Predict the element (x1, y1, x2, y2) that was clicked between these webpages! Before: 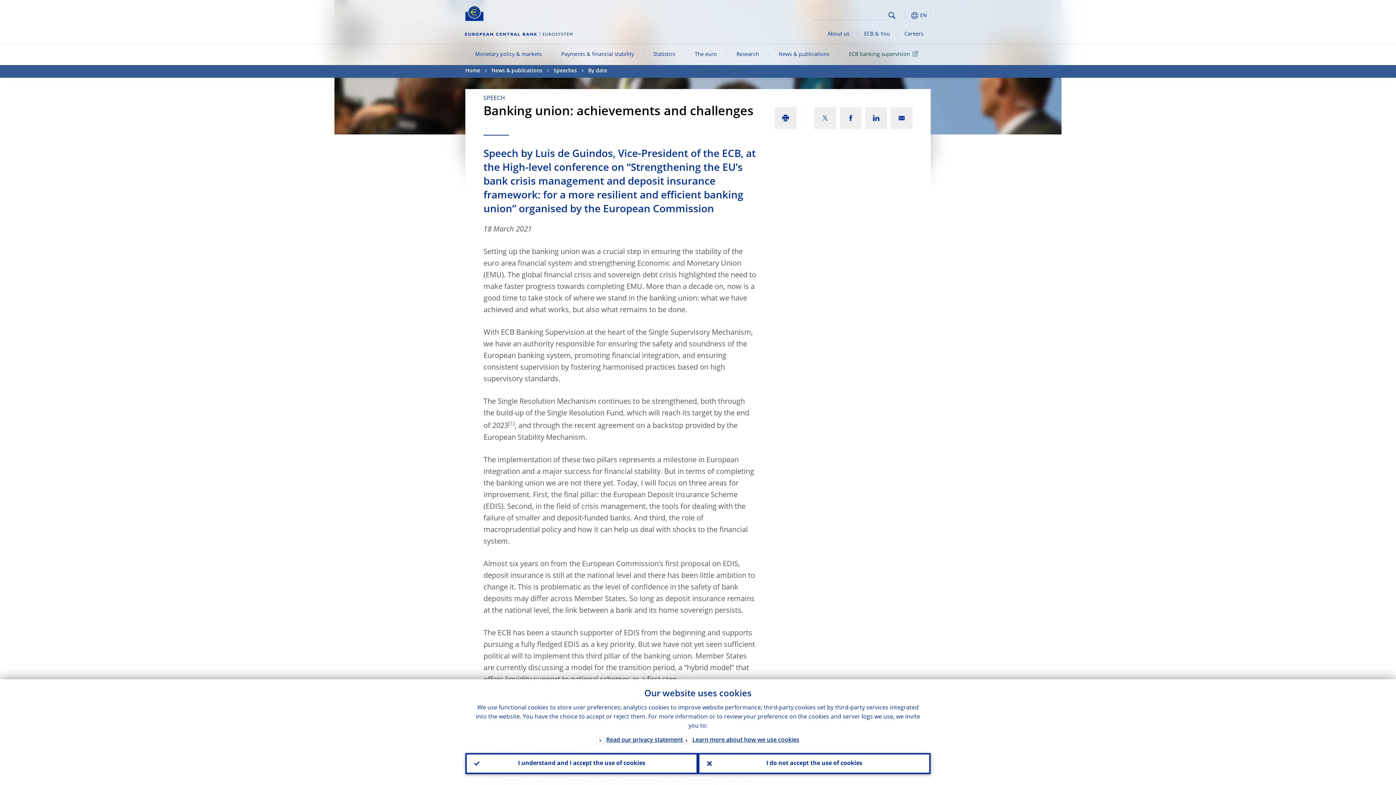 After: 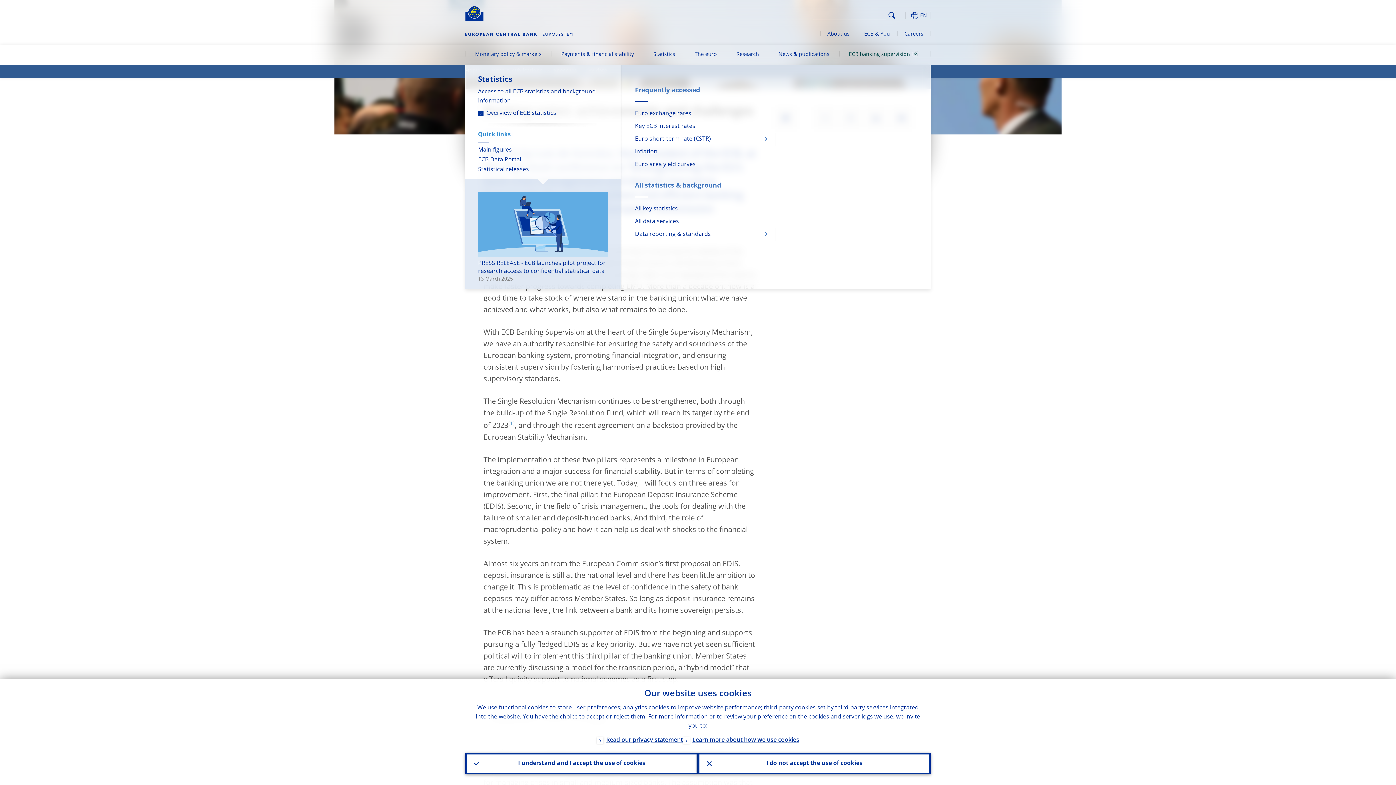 Action: bbox: (643, 45, 685, 65) label: Statistics